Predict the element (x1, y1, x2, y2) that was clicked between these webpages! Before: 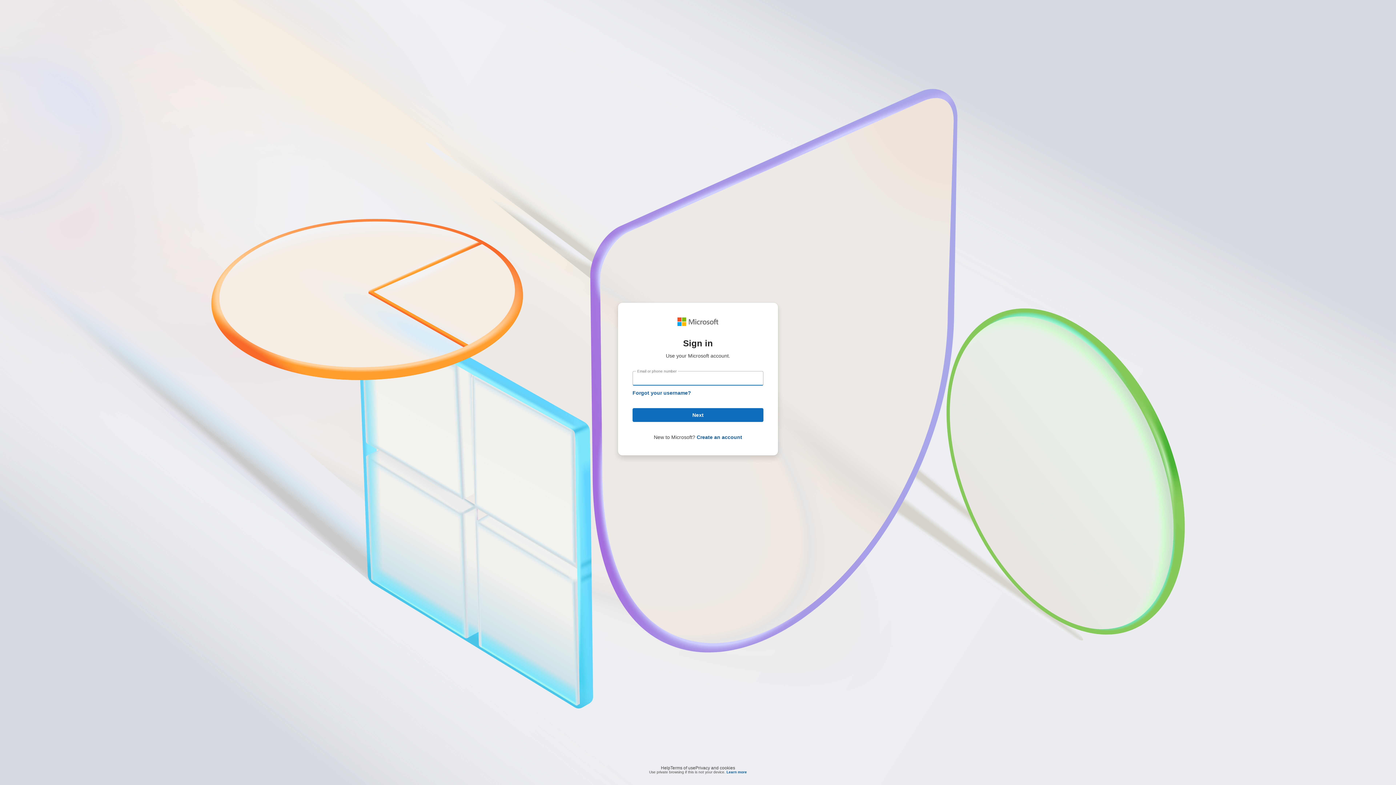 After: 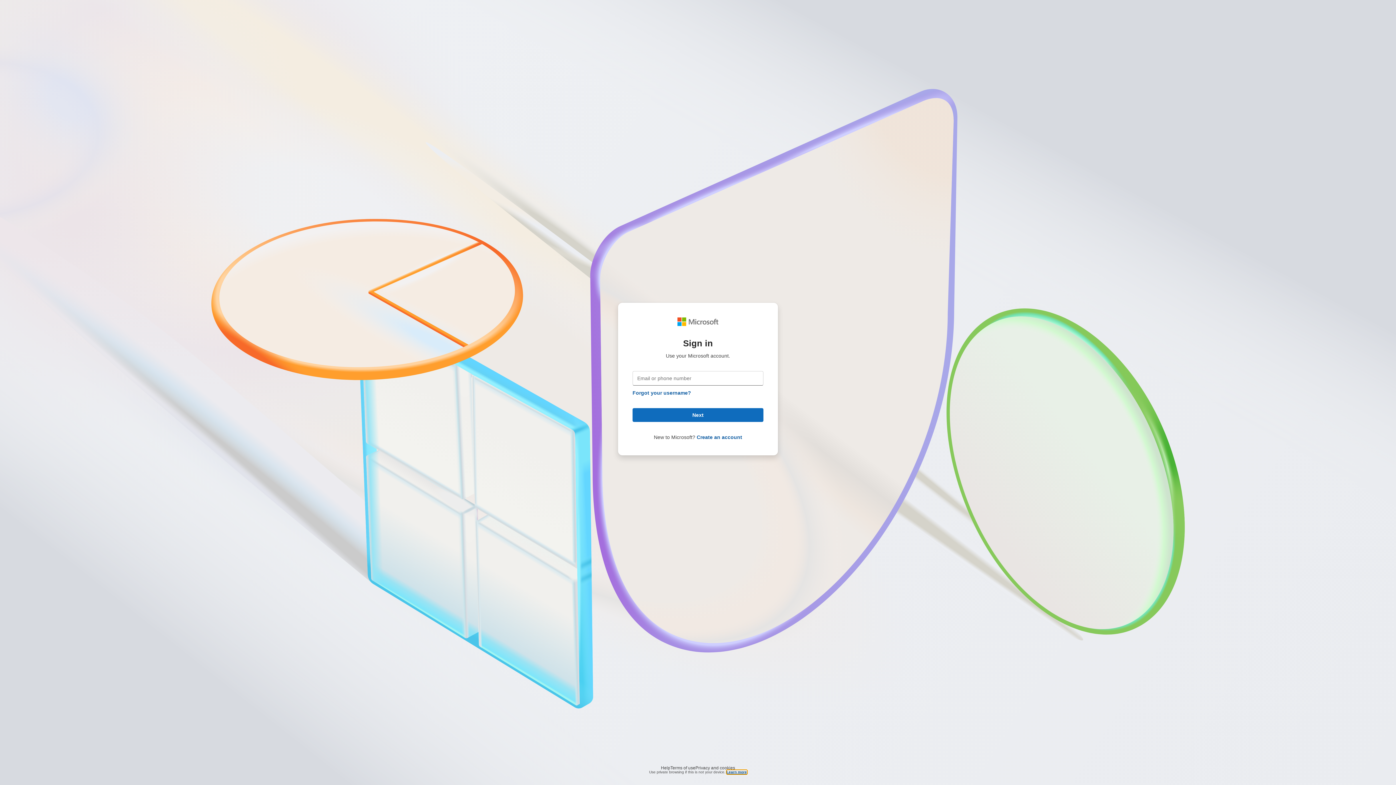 Action: label: Learn more bbox: (726, 770, 747, 774)